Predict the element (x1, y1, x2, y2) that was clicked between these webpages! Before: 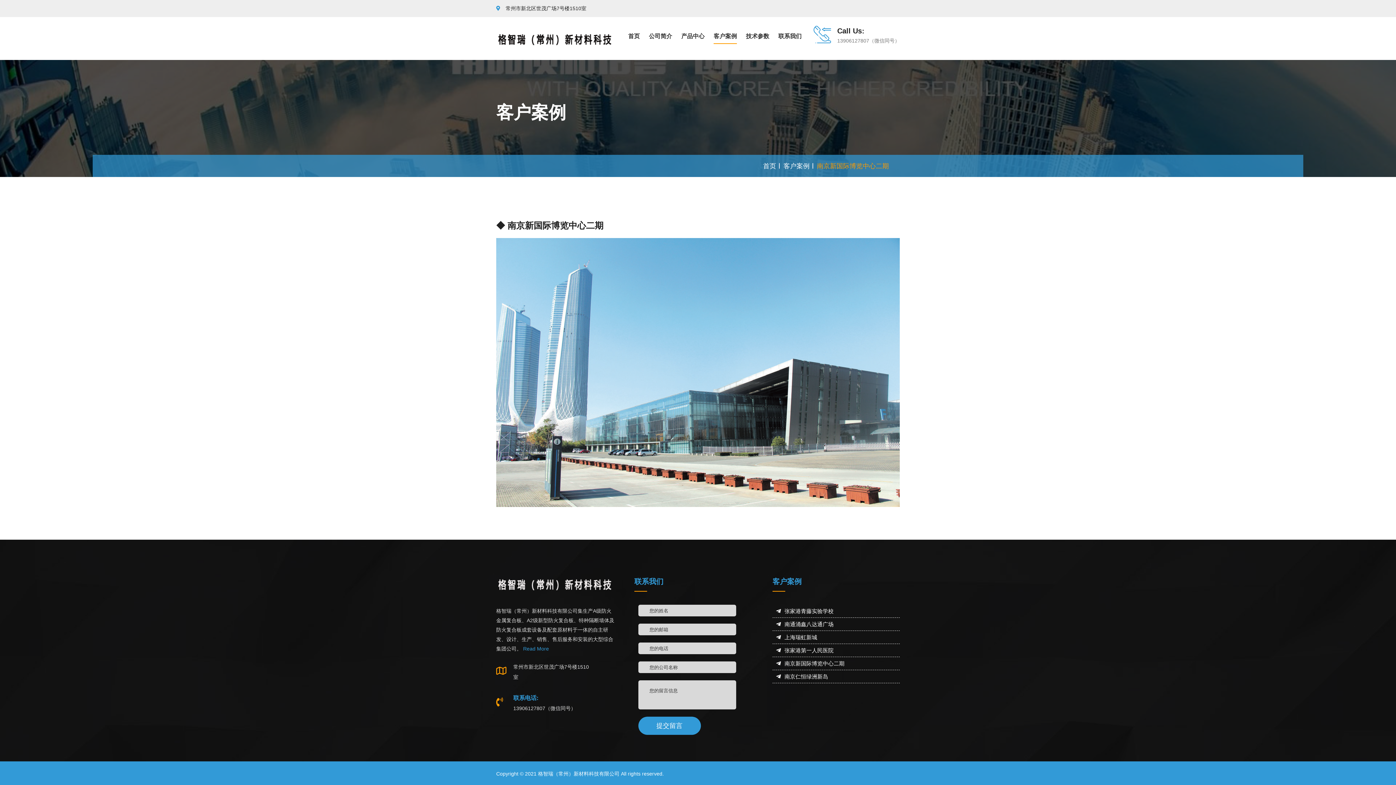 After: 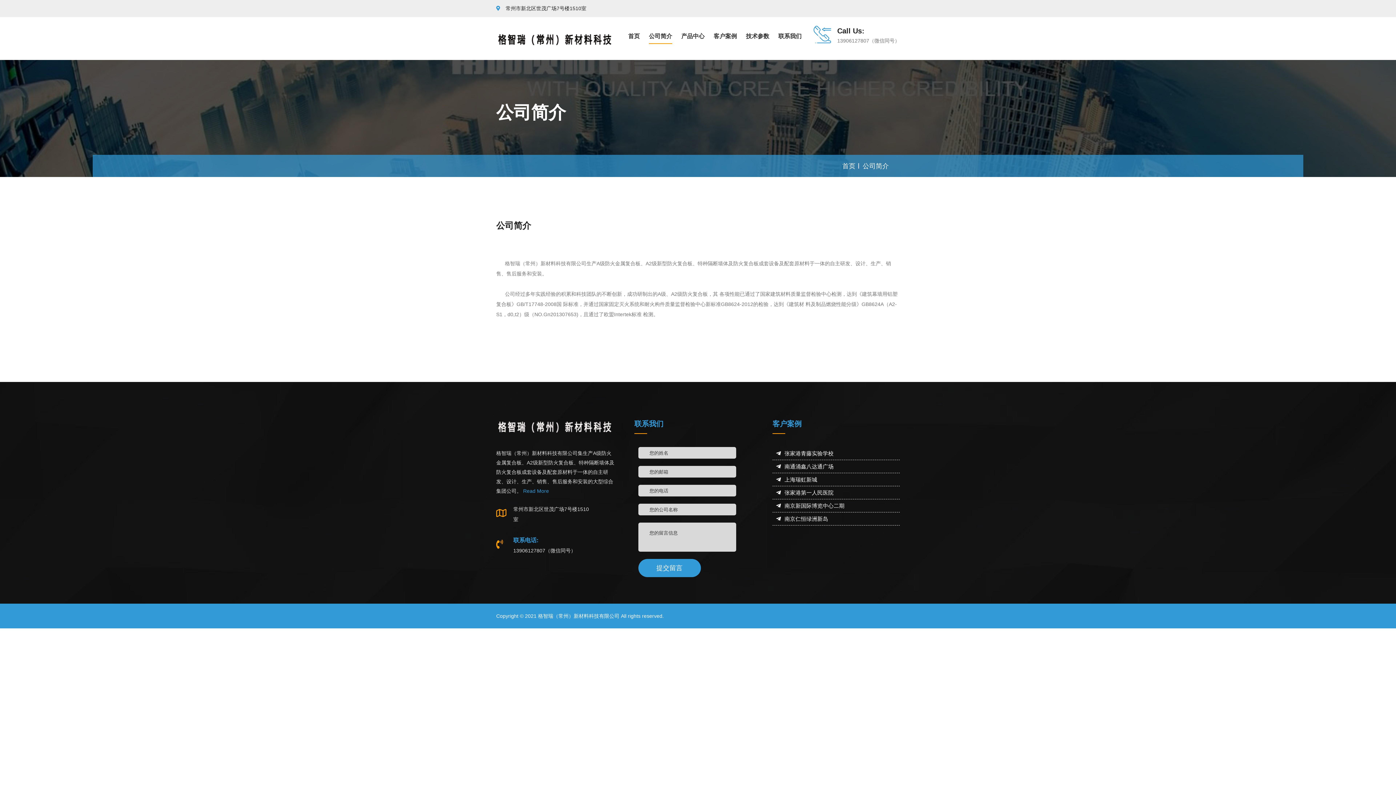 Action: label:  Read More bbox: (521, 646, 549, 652)